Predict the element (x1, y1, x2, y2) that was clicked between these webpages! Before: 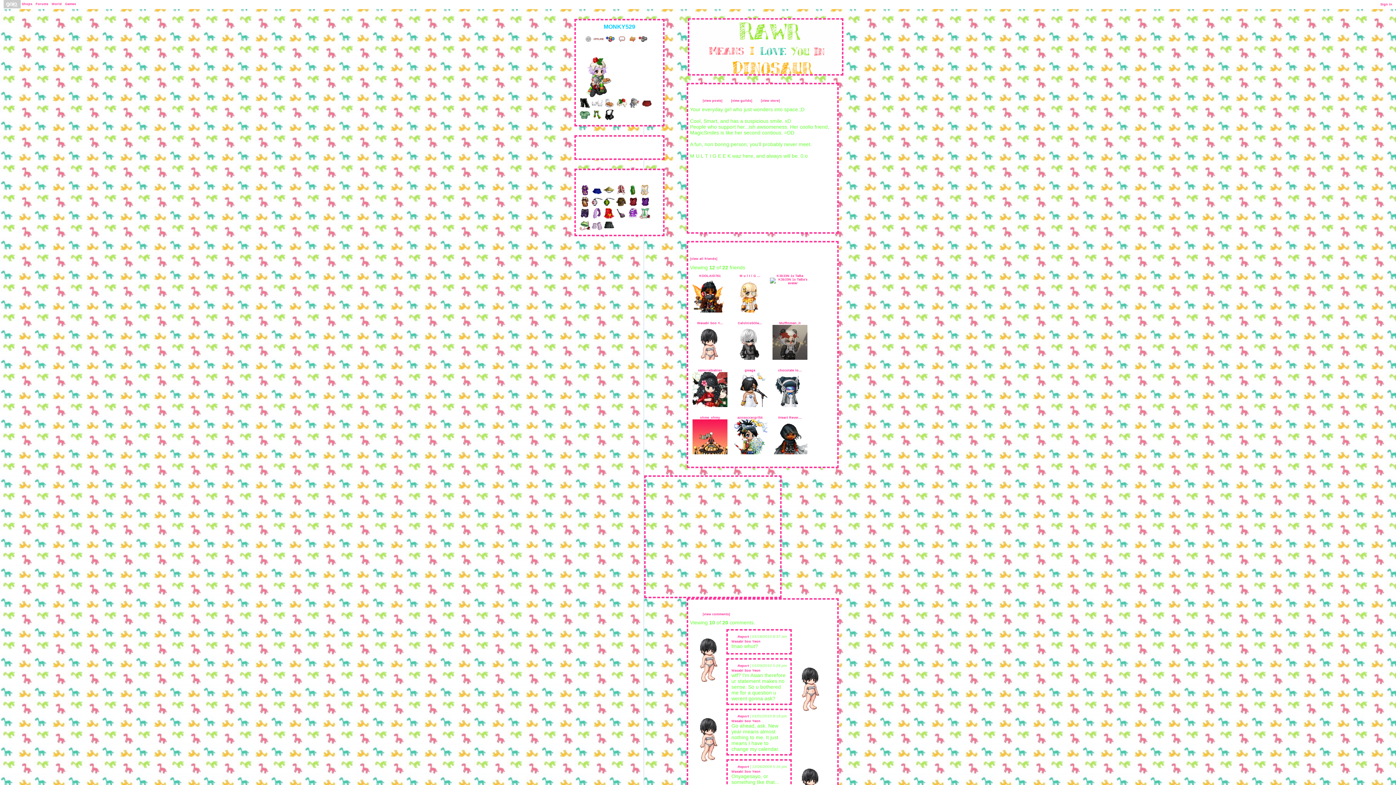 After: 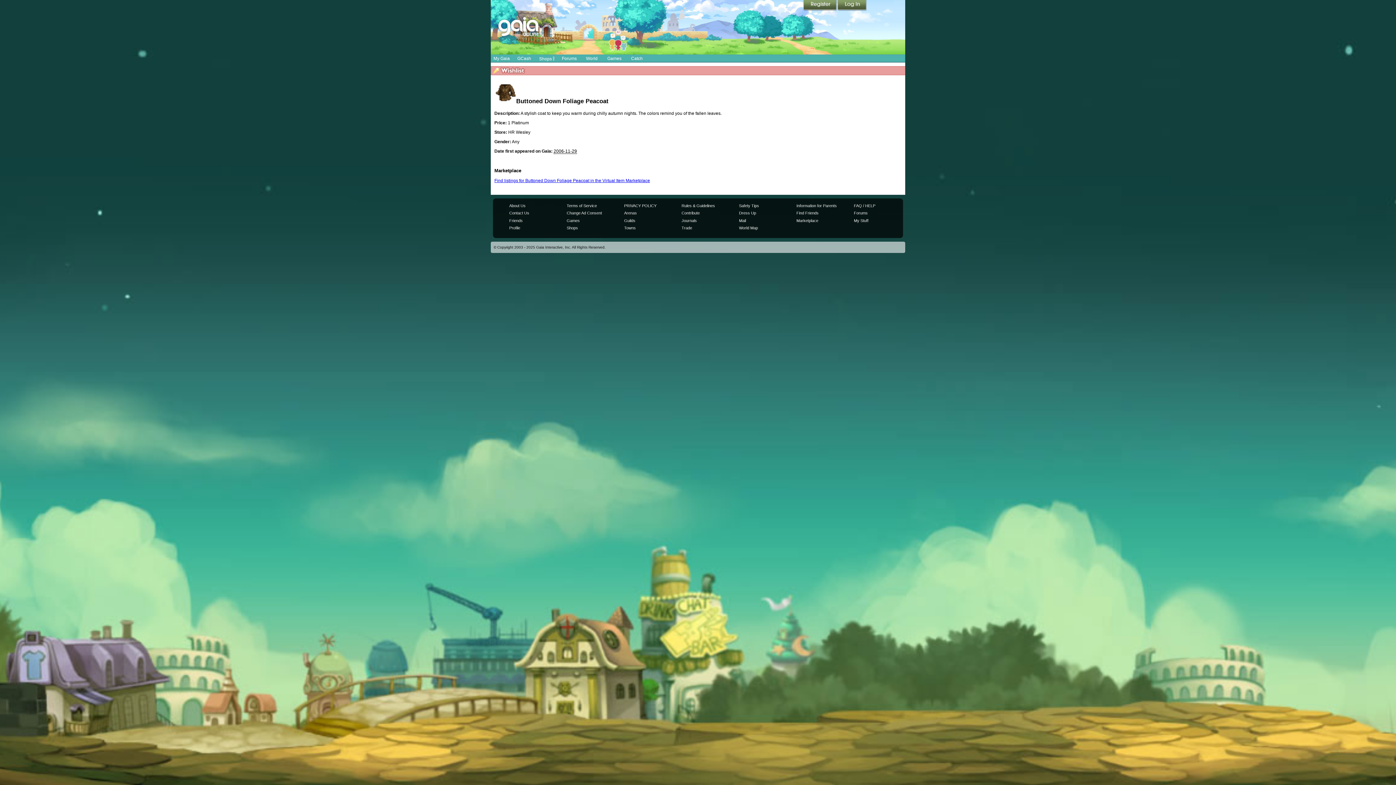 Action: bbox: (615, 204, 627, 208) label:  